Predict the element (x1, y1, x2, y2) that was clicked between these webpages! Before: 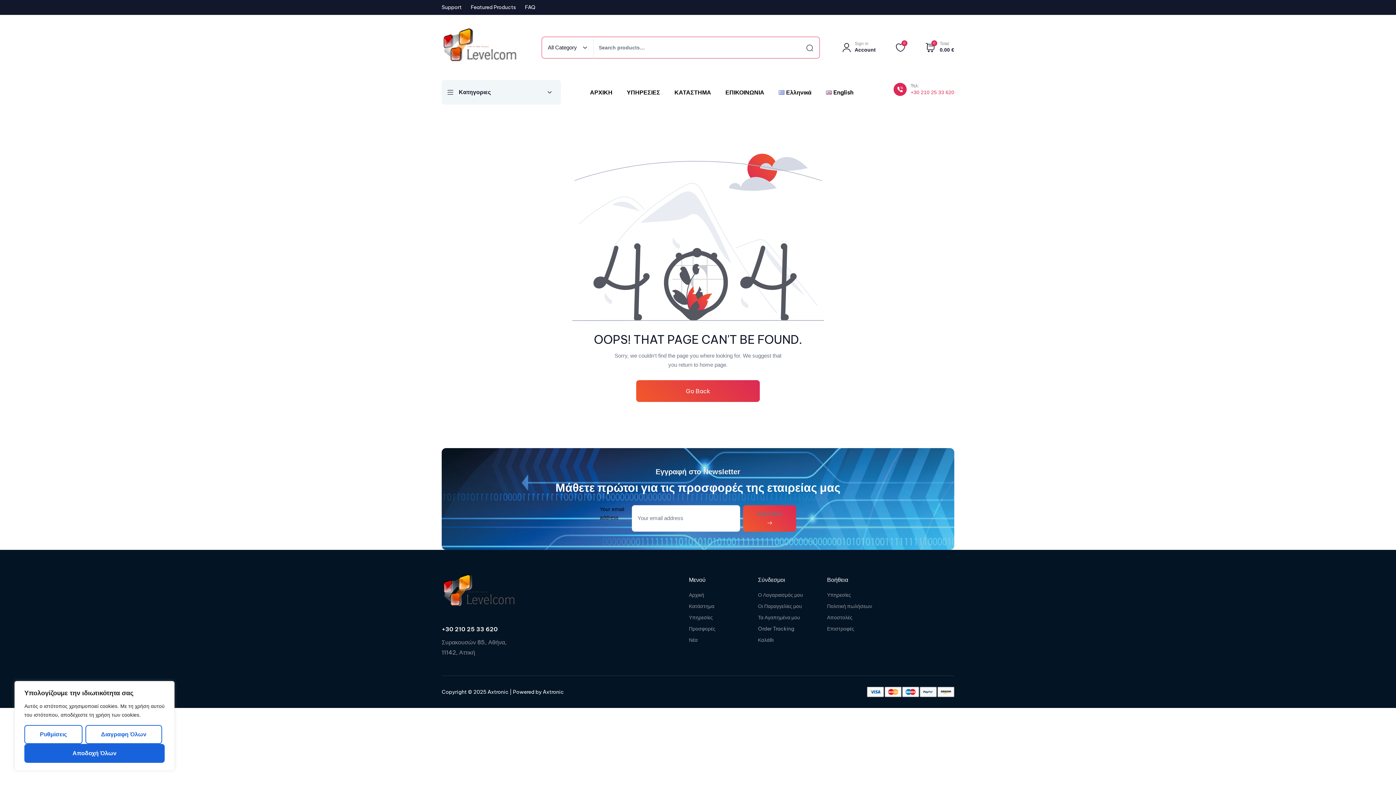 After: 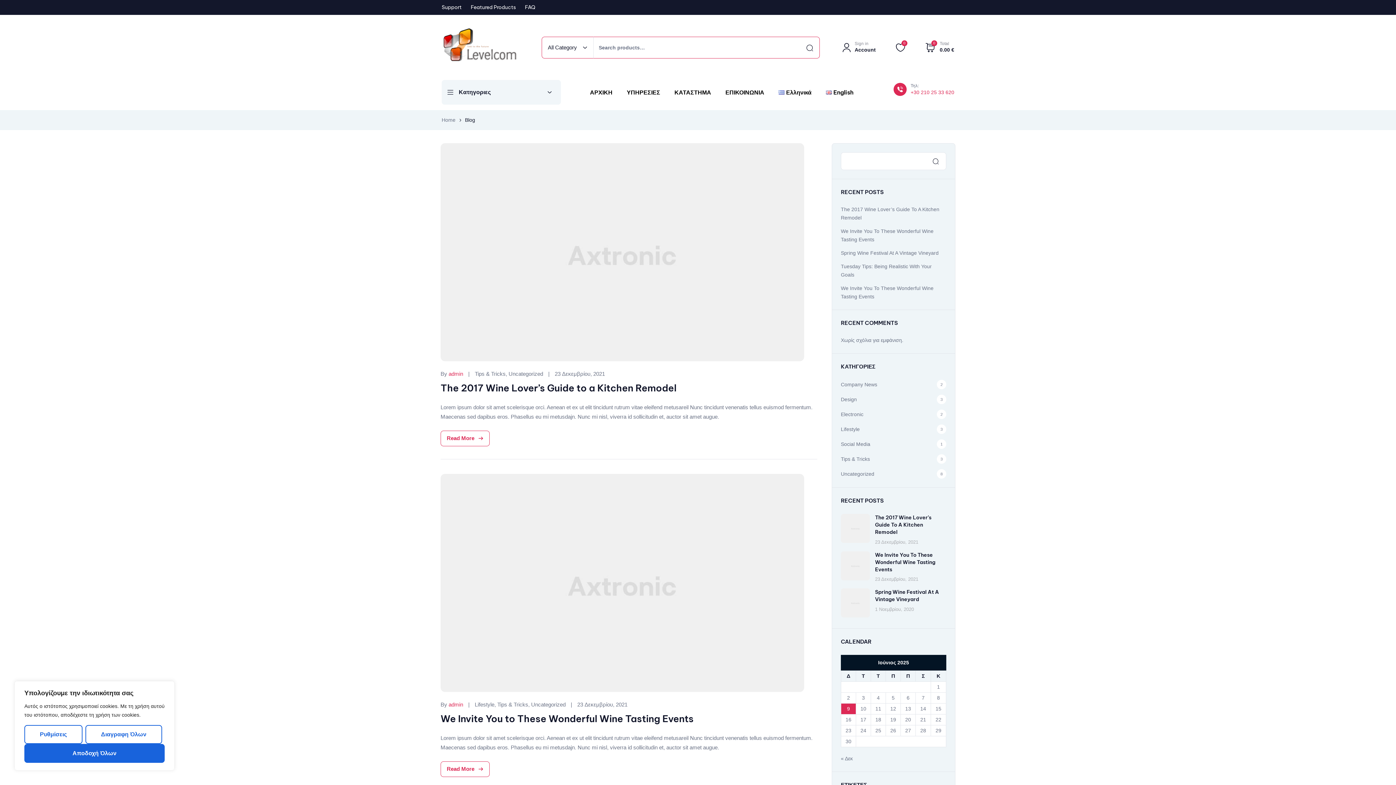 Action: bbox: (689, 636, 758, 644) label: Νέα